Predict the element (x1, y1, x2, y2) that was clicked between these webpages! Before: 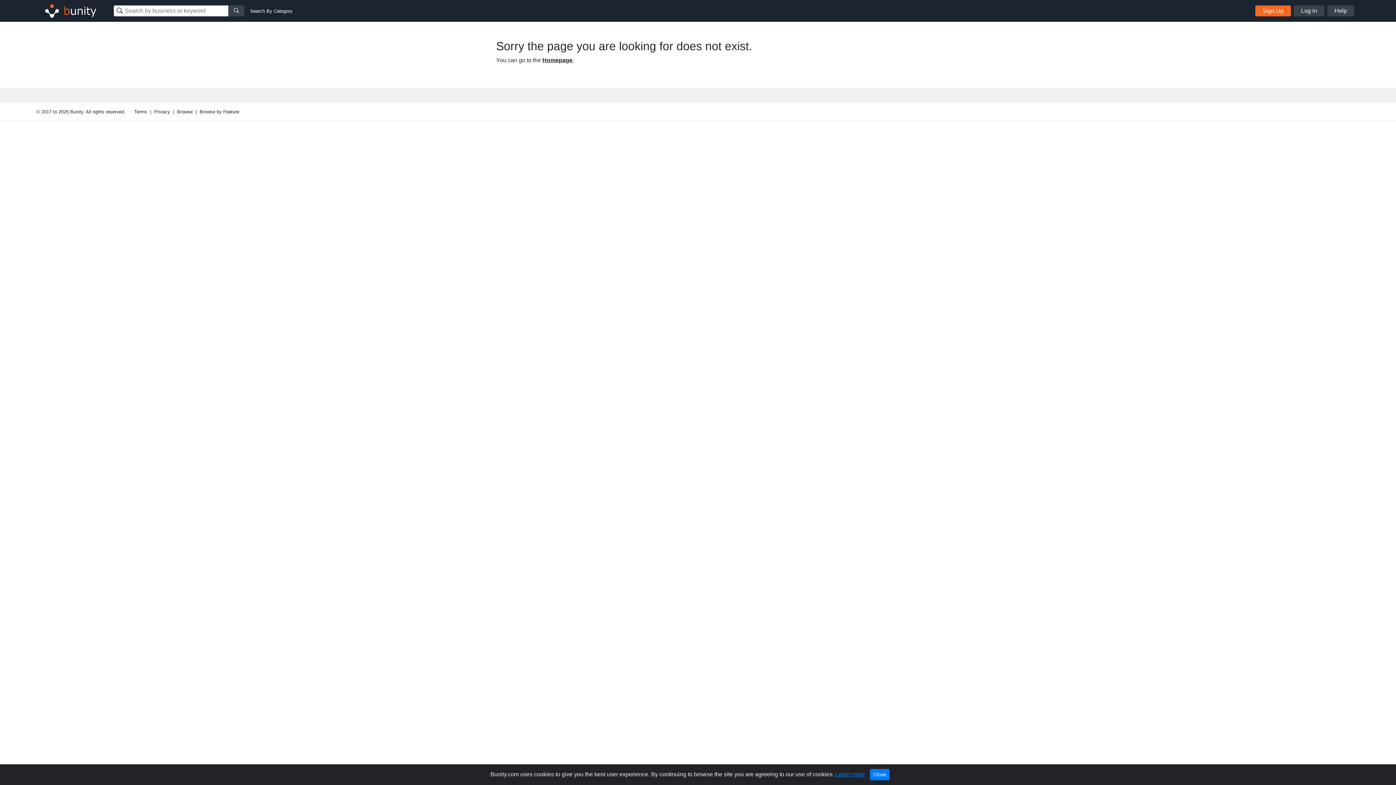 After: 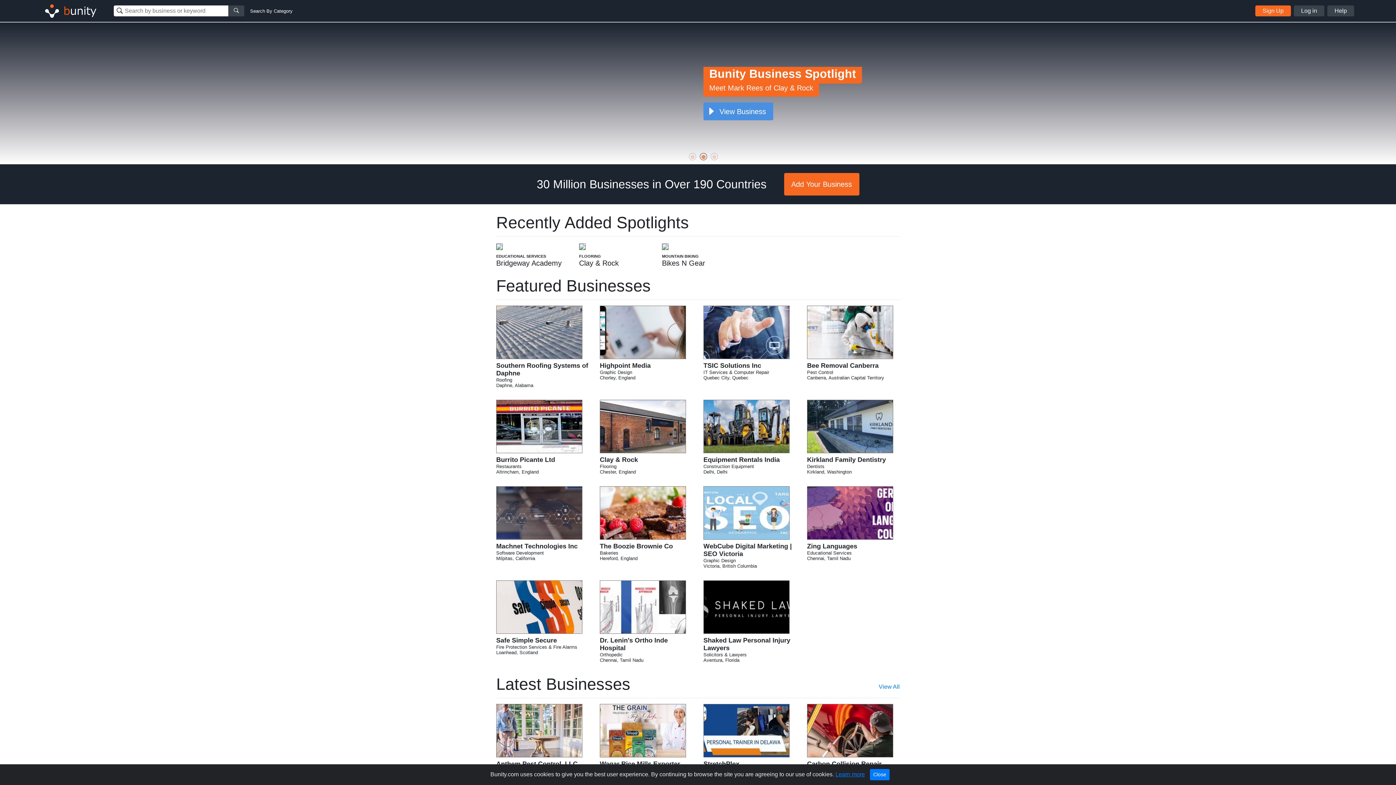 Action: bbox: (542, 57, 572, 63) label: Homepage